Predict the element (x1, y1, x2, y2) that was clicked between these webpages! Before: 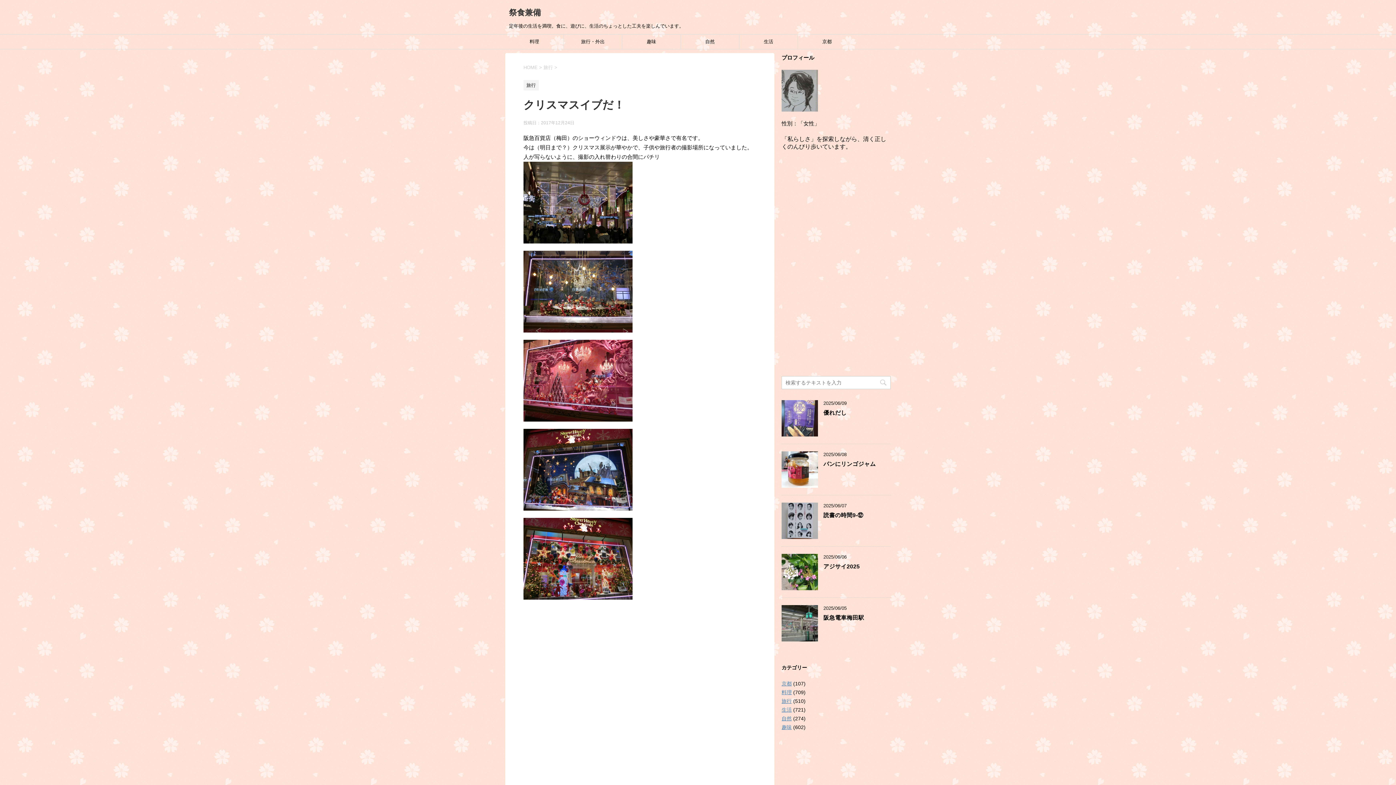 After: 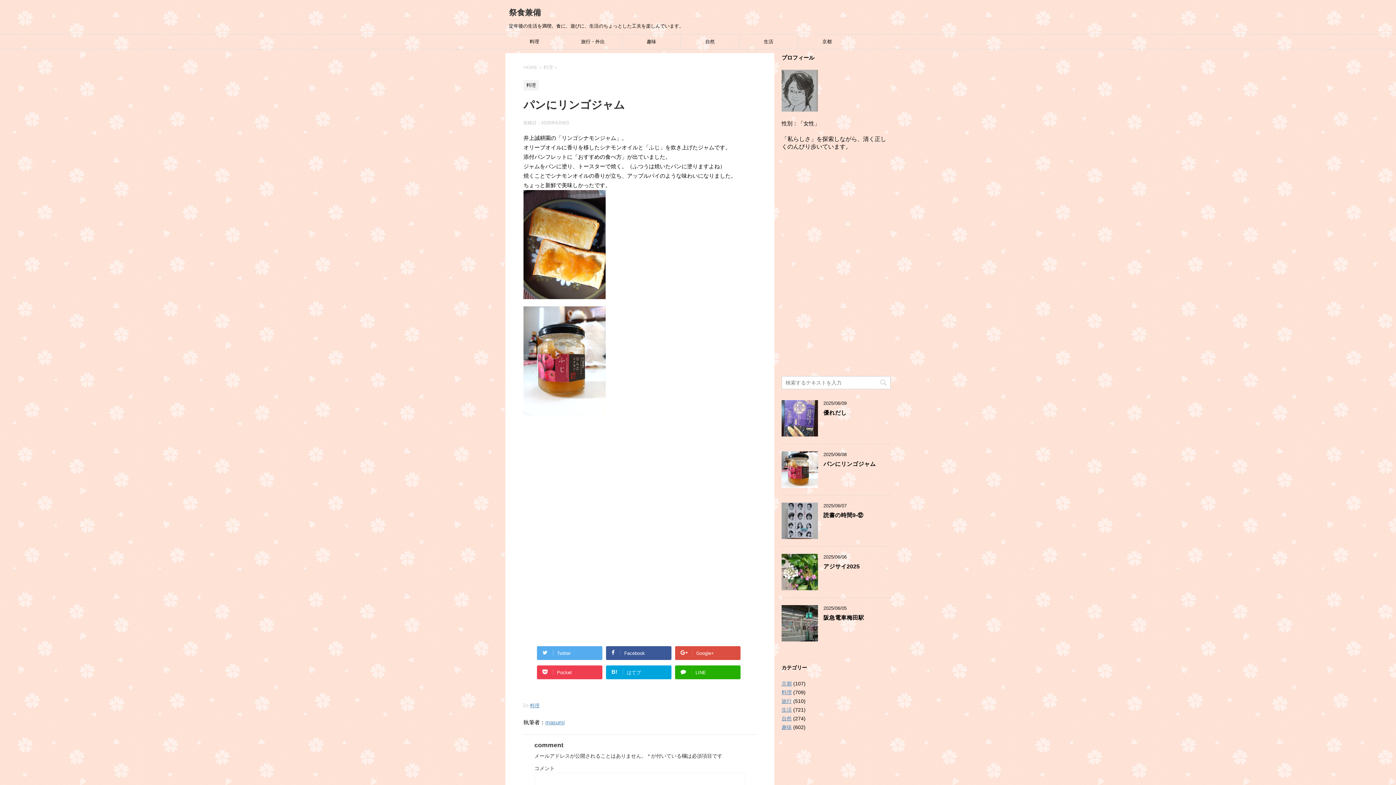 Action: bbox: (823, 461, 876, 469) label: パンにリンゴジャム